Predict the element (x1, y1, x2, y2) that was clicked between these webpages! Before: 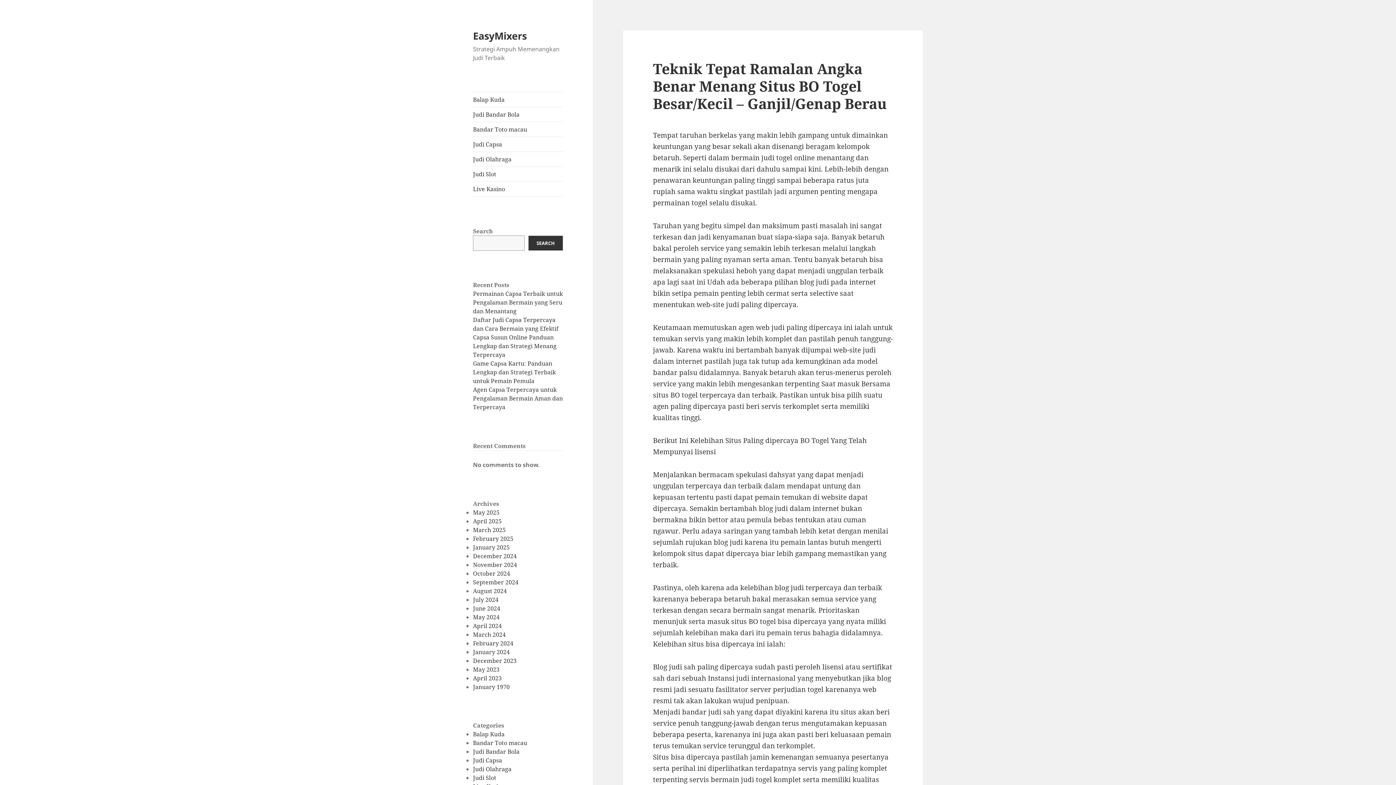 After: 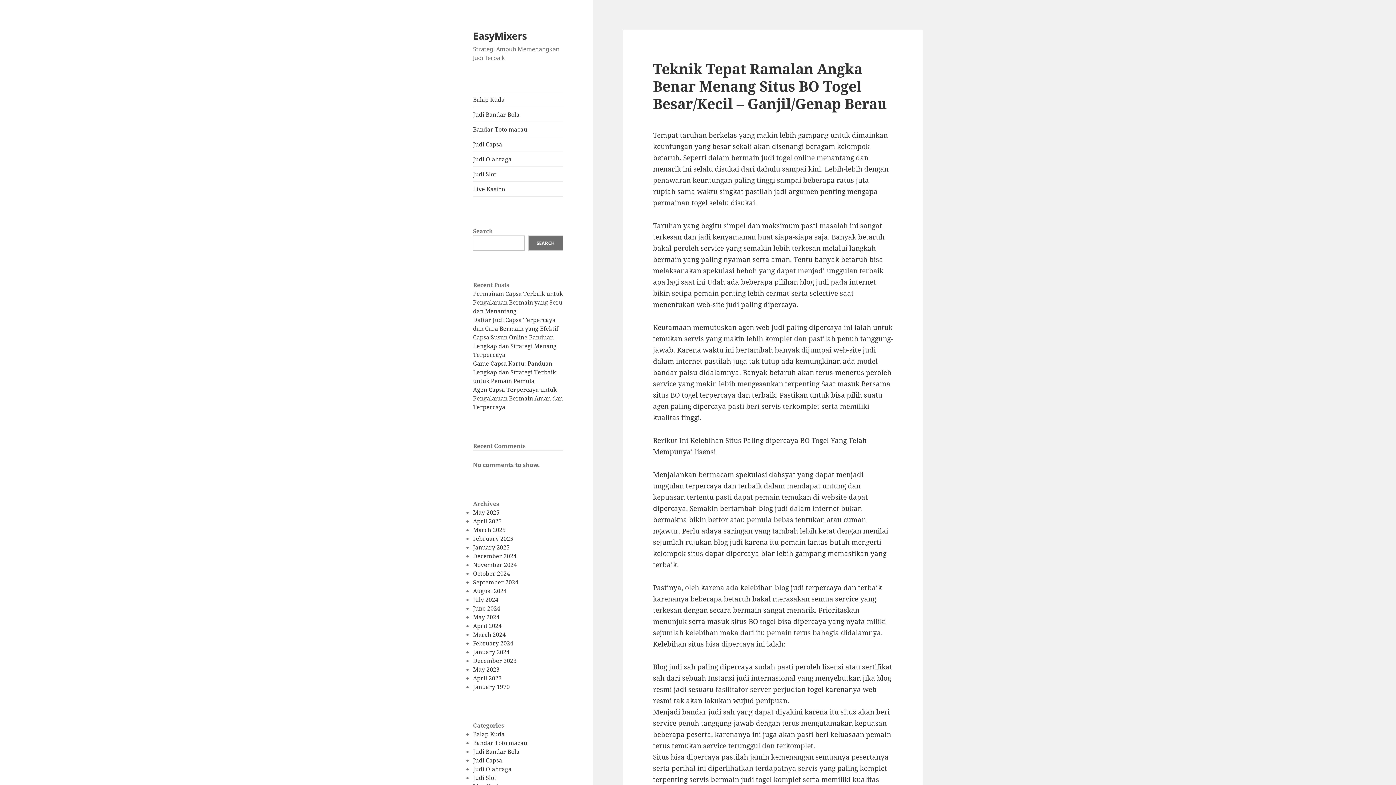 Action: label: Search bbox: (528, 235, 563, 250)